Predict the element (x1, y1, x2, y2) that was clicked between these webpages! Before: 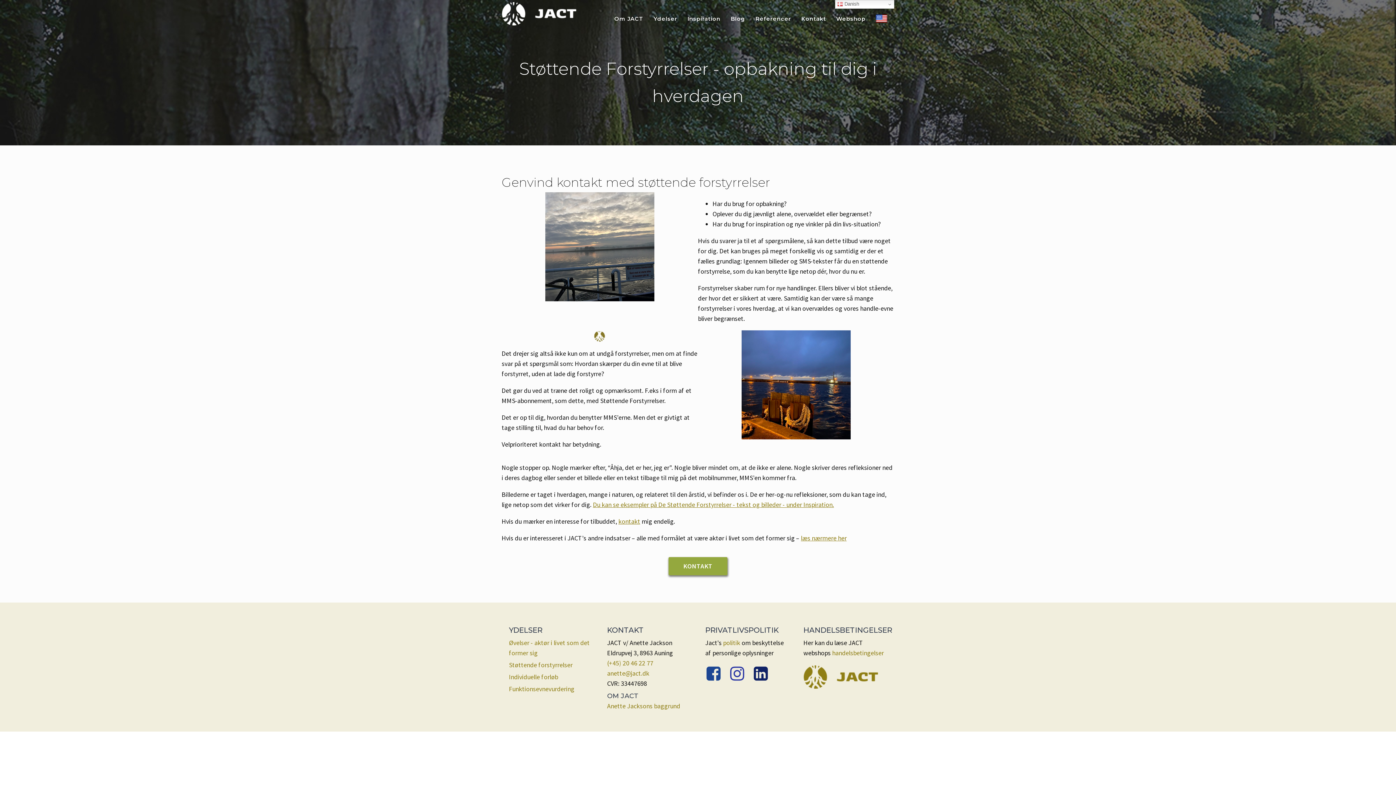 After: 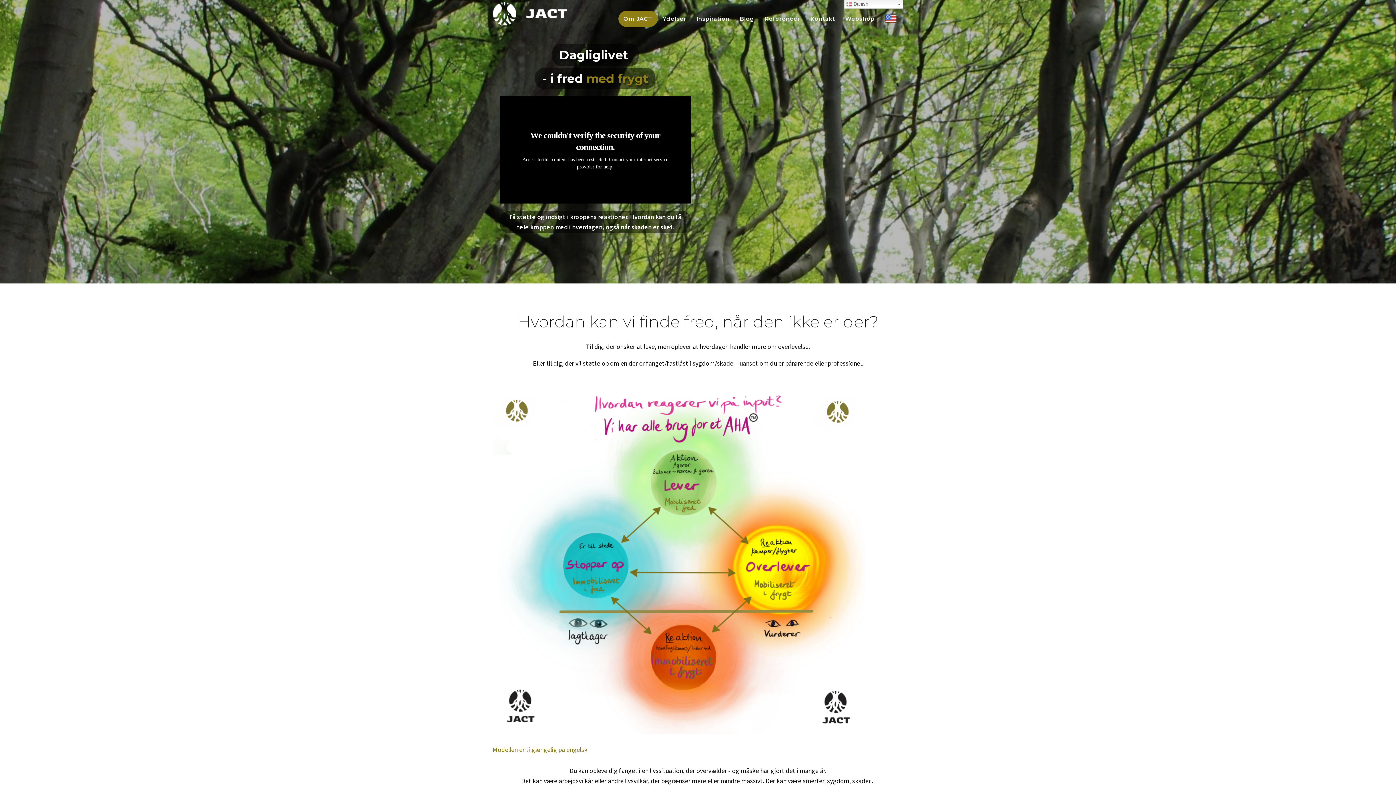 Action: bbox: (501, 2, 578, 25)